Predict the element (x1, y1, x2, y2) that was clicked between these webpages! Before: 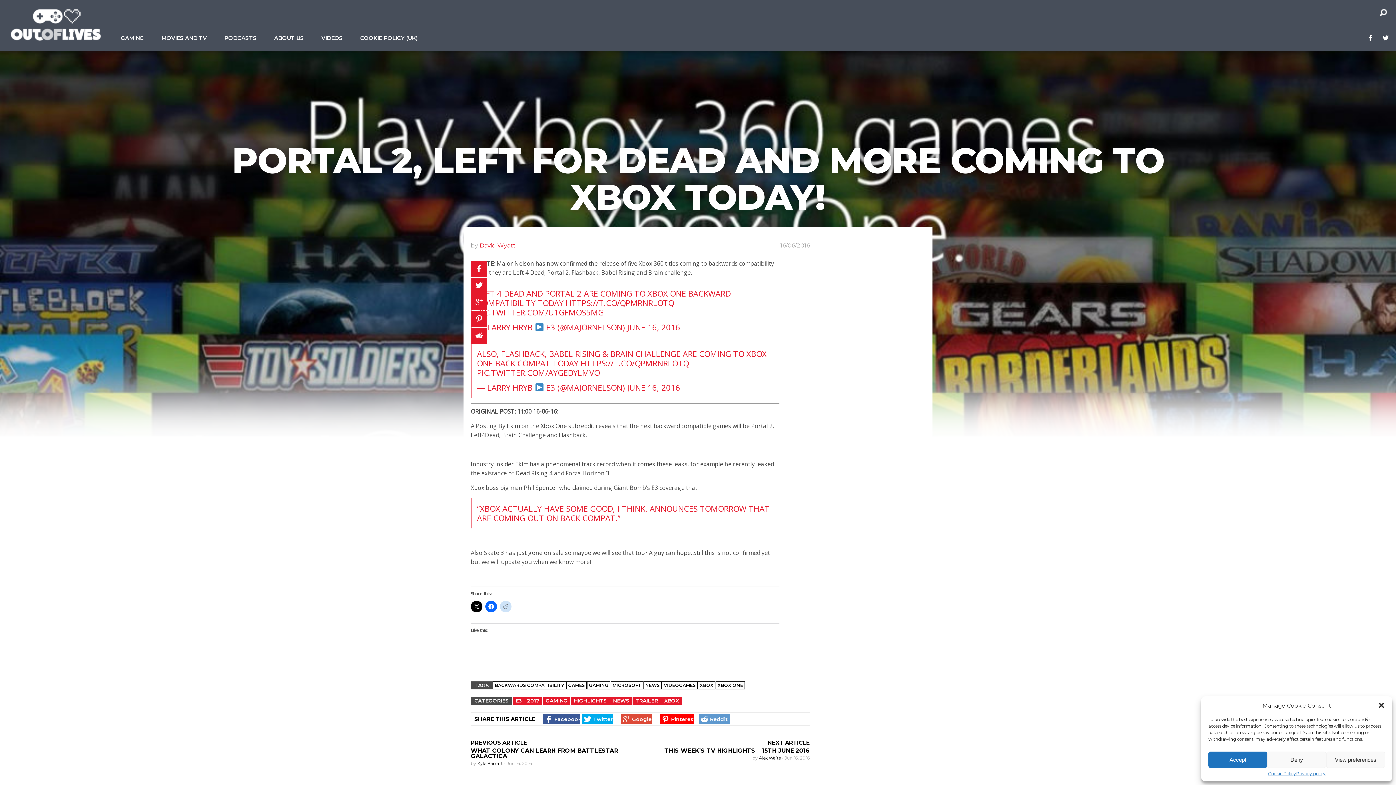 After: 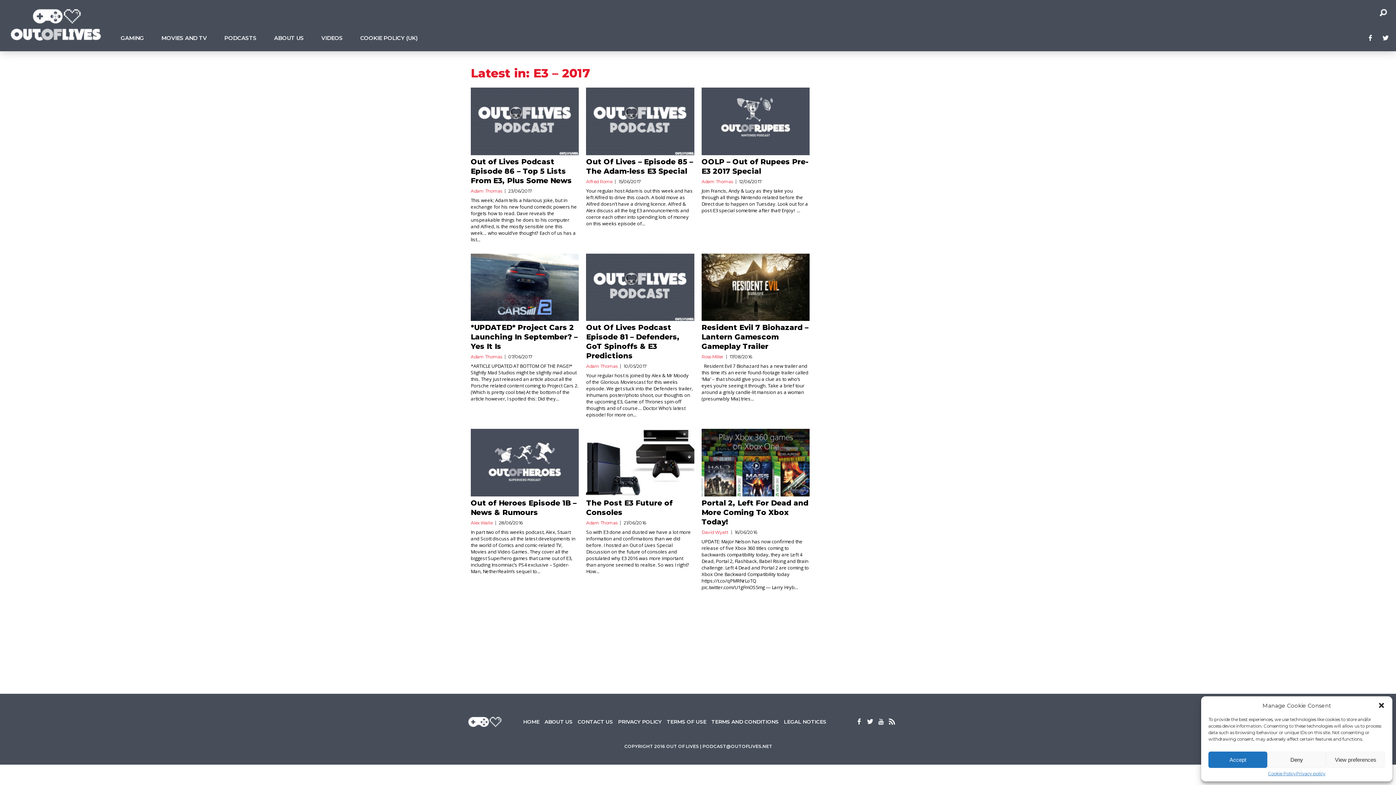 Action: bbox: (515, 697, 539, 704) label: E3 - 2017